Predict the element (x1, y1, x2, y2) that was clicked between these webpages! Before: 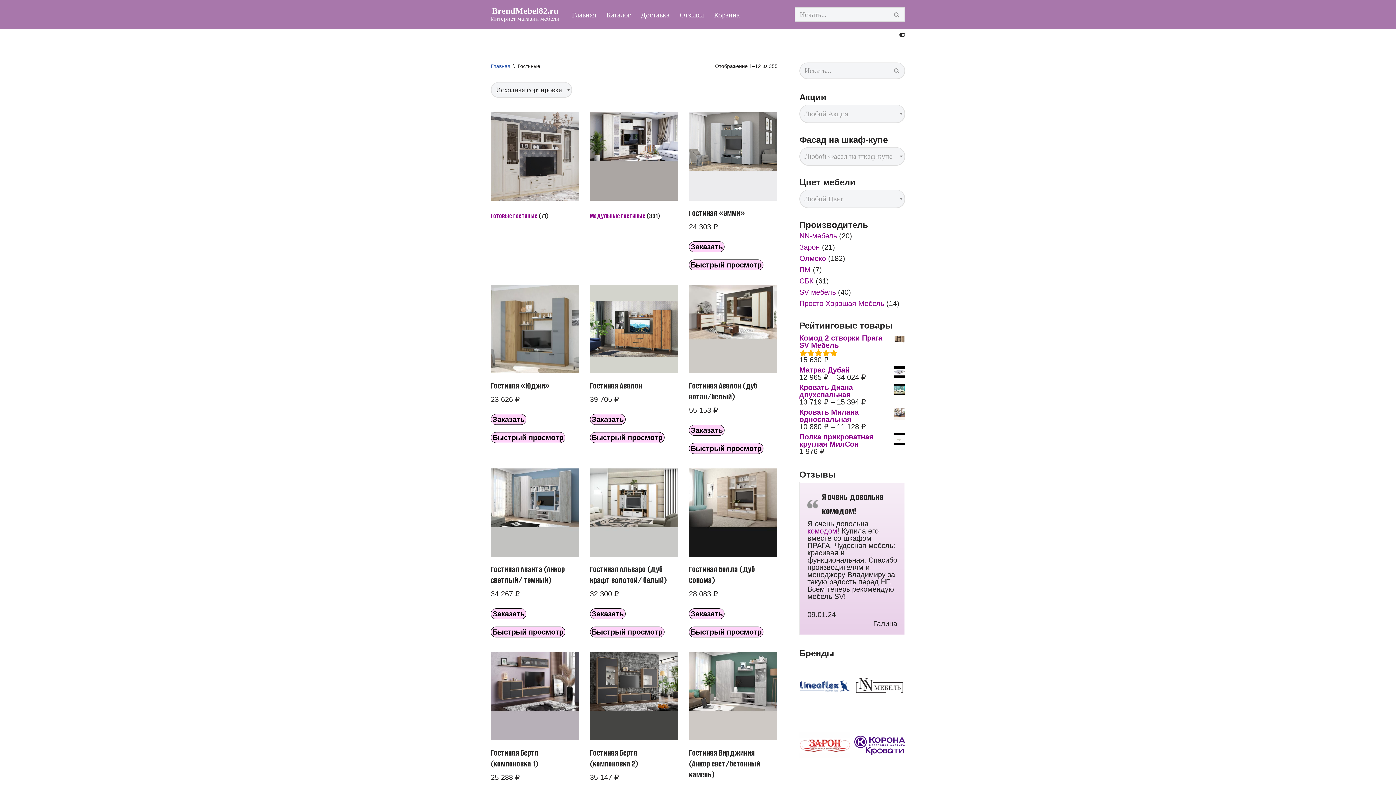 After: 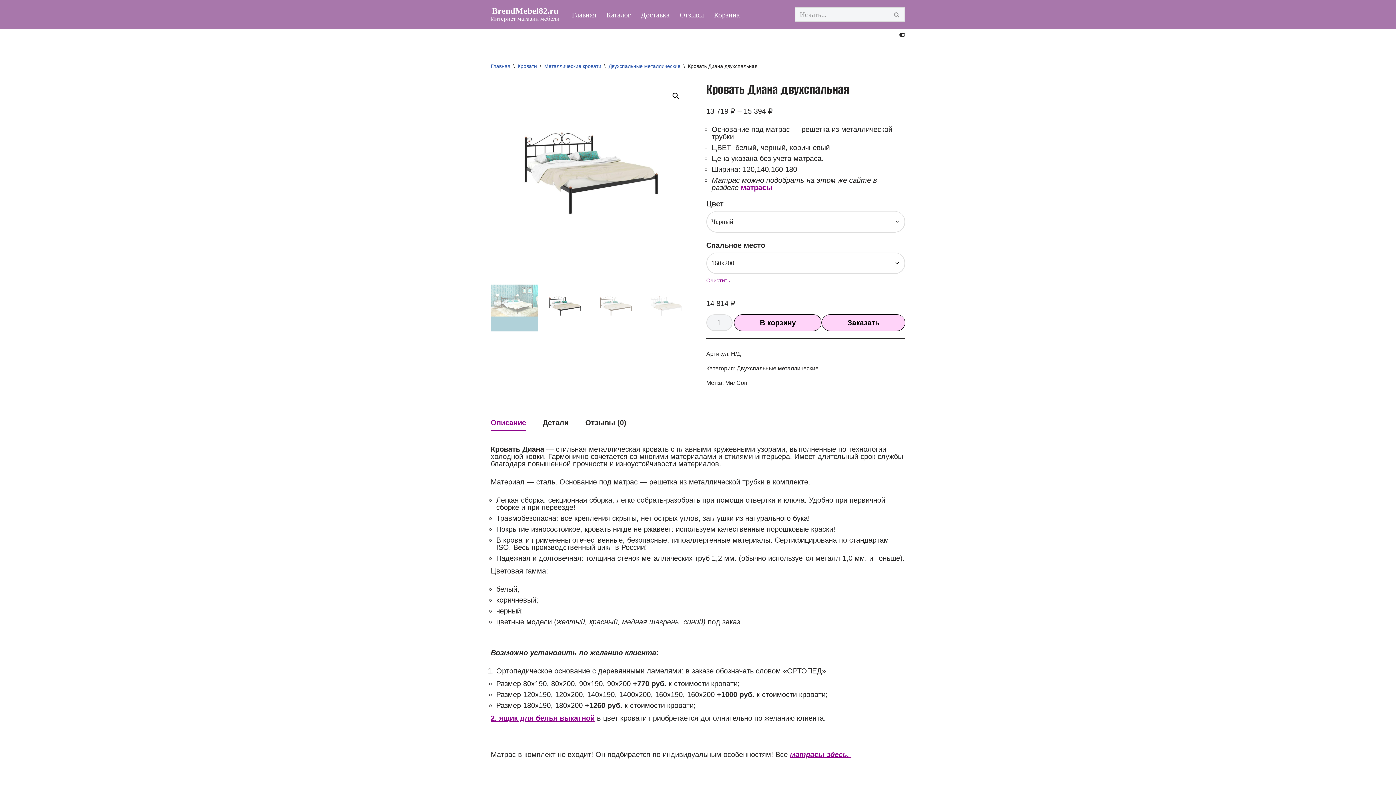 Action: label: Кровать Диана двухспальная bbox: (799, 384, 905, 398)